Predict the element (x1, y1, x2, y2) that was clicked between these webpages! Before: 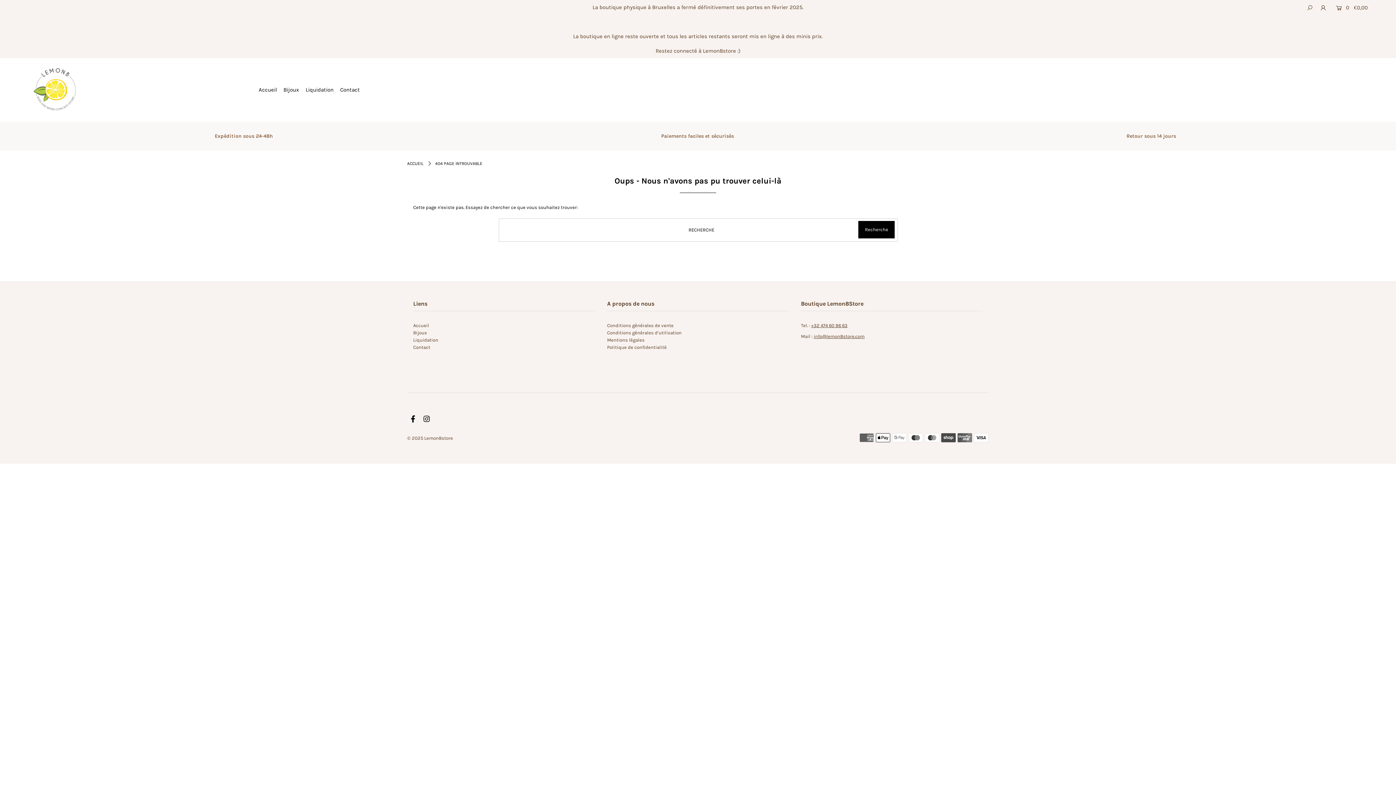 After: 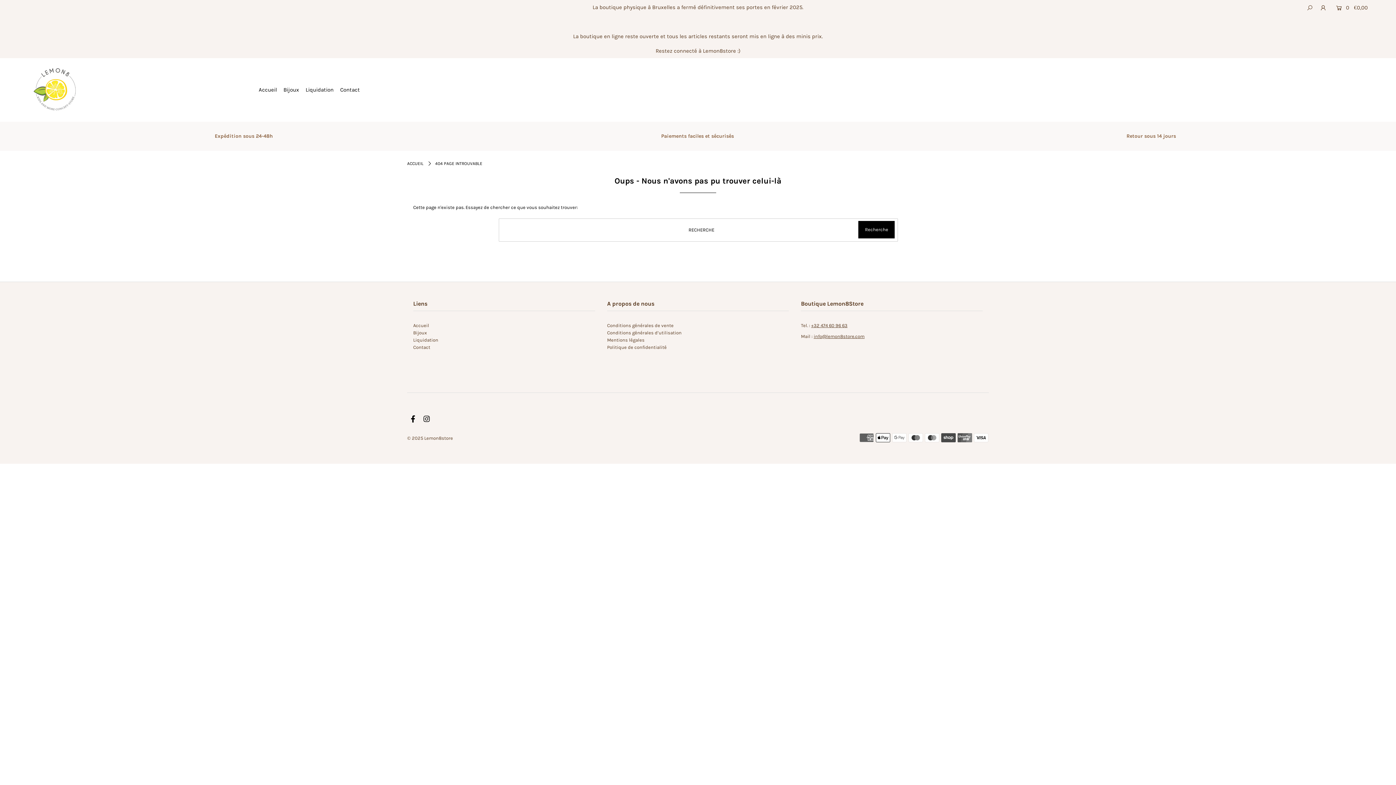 Action: bbox: (410, 417, 415, 422)